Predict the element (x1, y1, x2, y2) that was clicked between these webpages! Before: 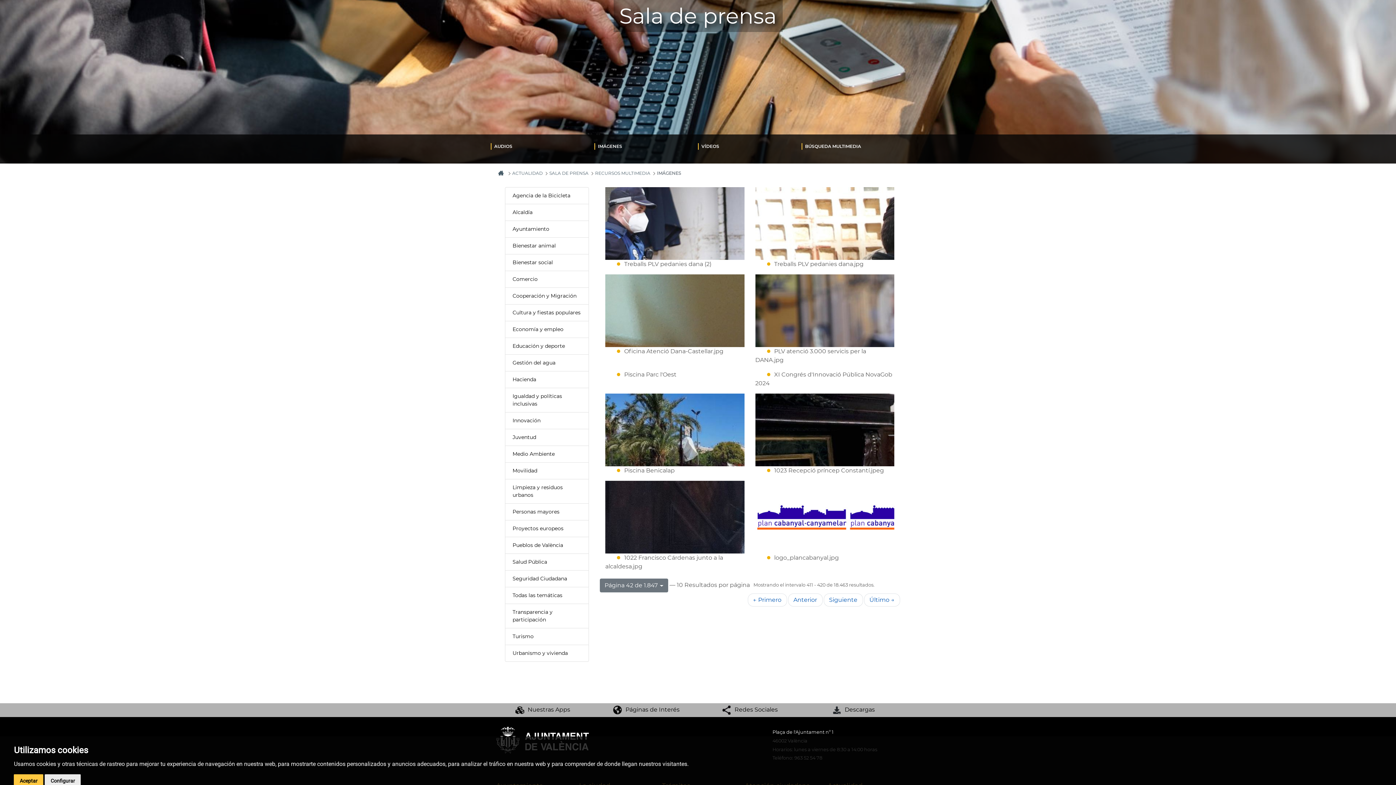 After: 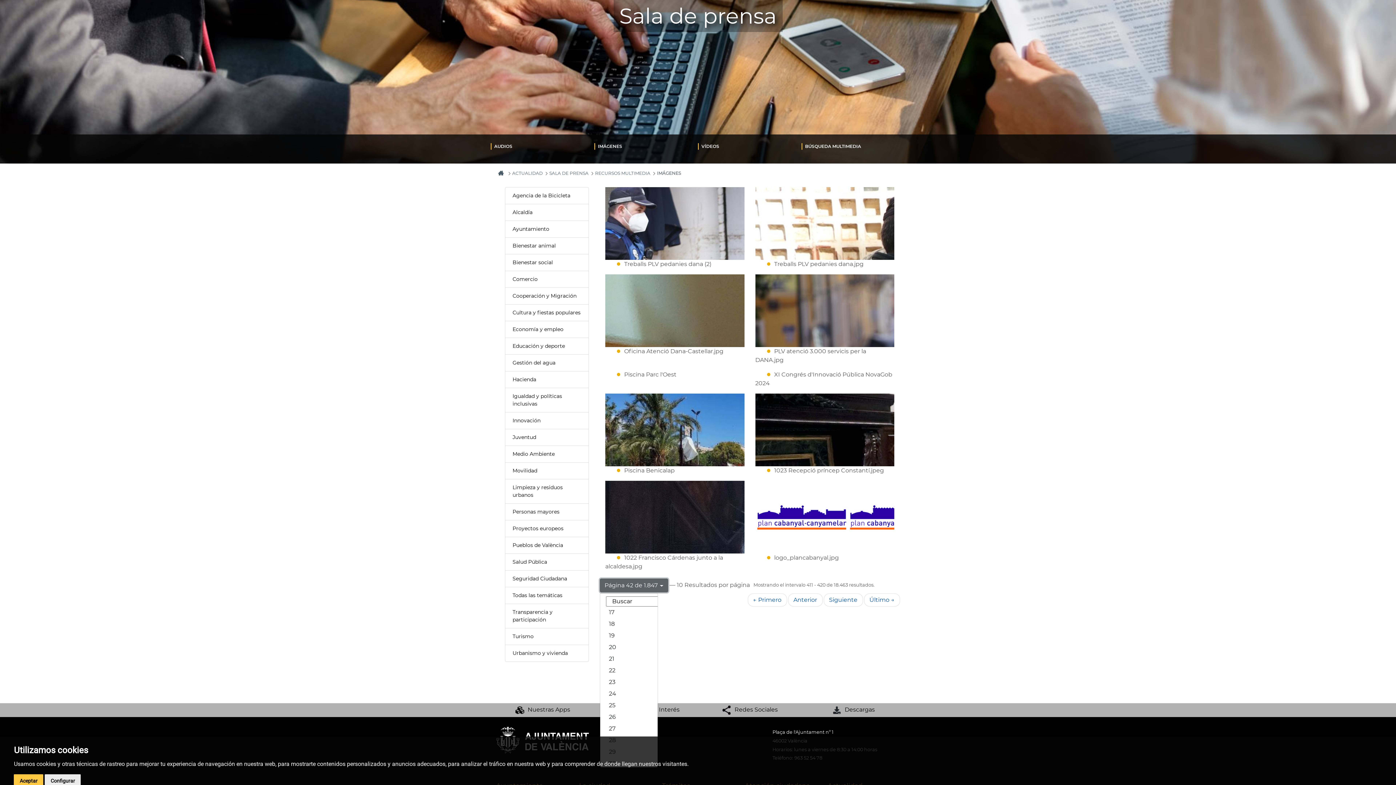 Action: label: Página 42 de 1.847  bbox: (600, 578, 668, 592)